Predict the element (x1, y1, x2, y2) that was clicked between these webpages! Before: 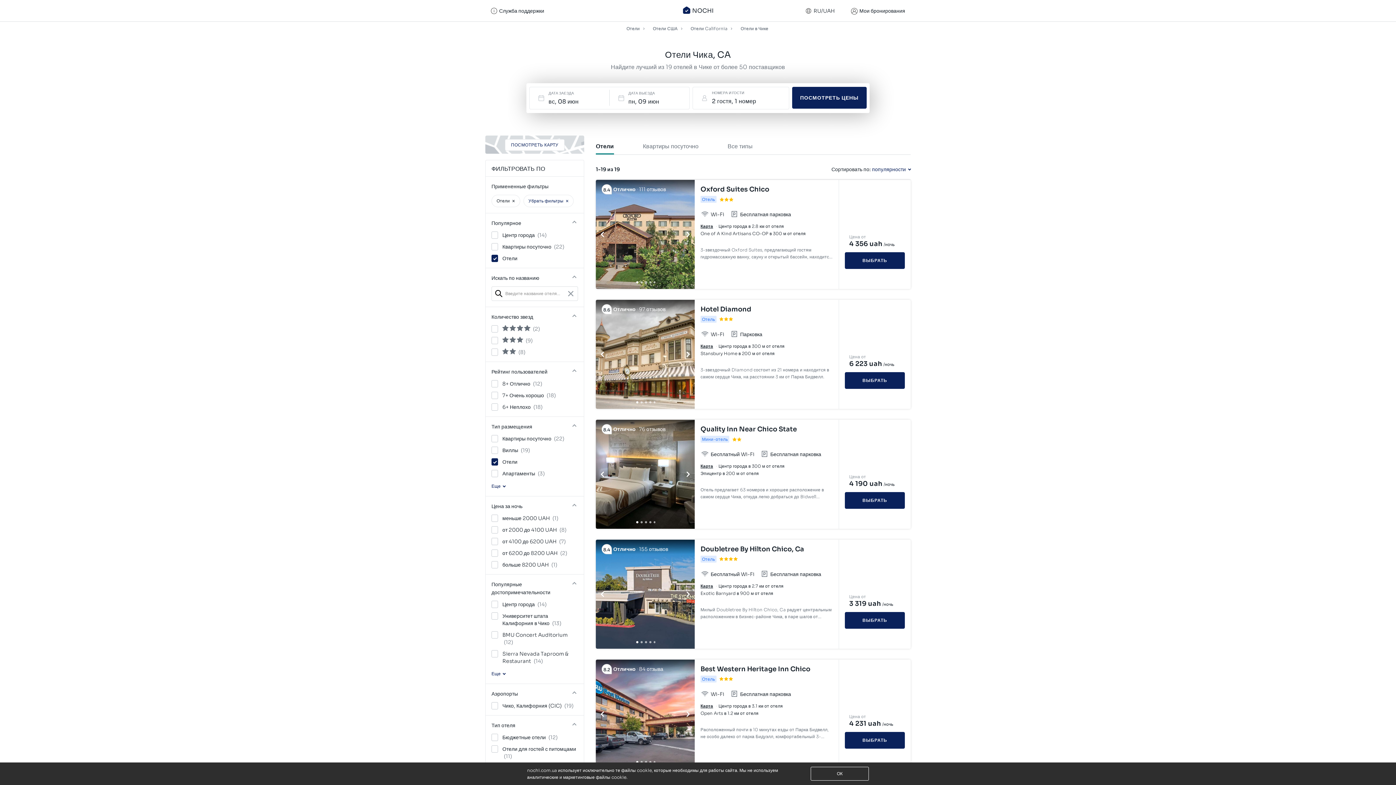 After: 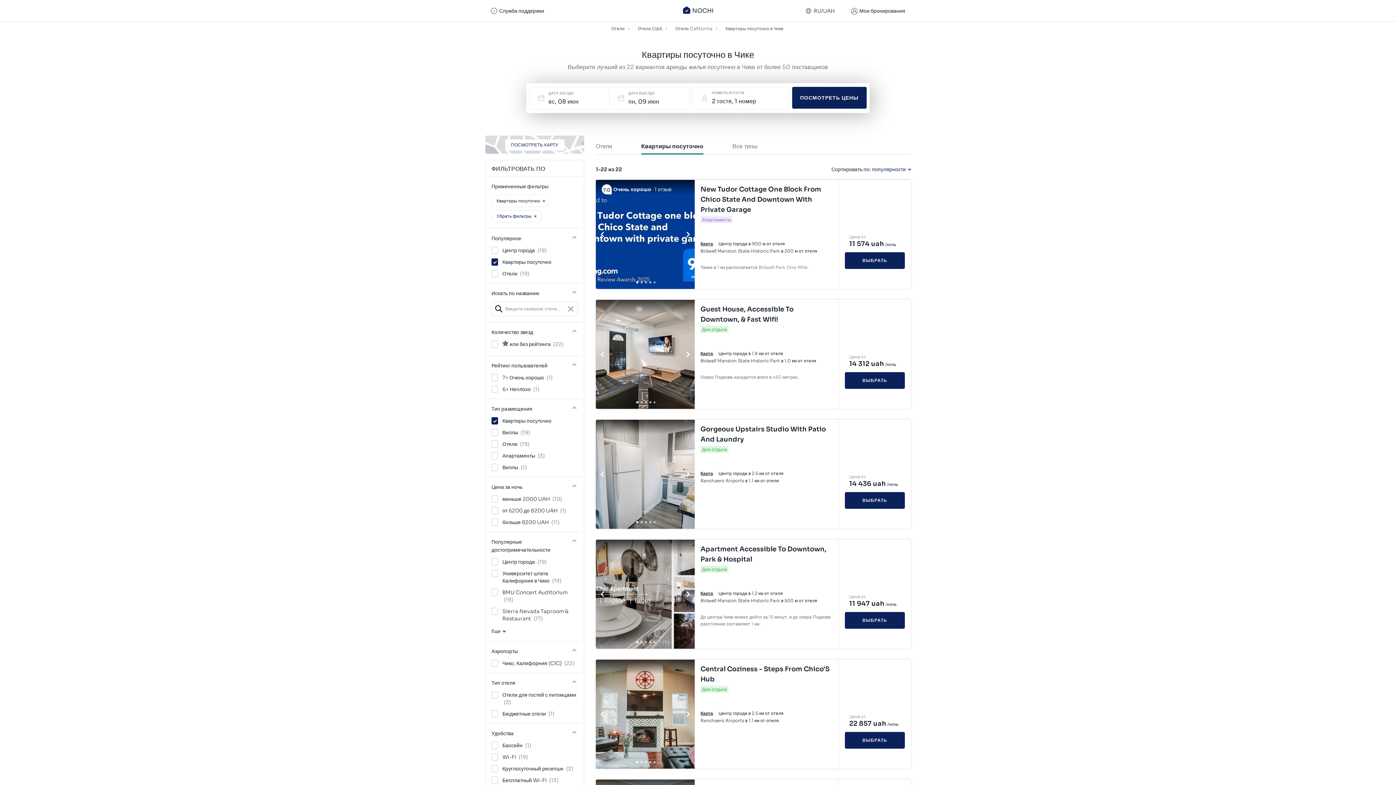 Action: bbox: (634, 142, 707, 154) label: Квартиры посуточно